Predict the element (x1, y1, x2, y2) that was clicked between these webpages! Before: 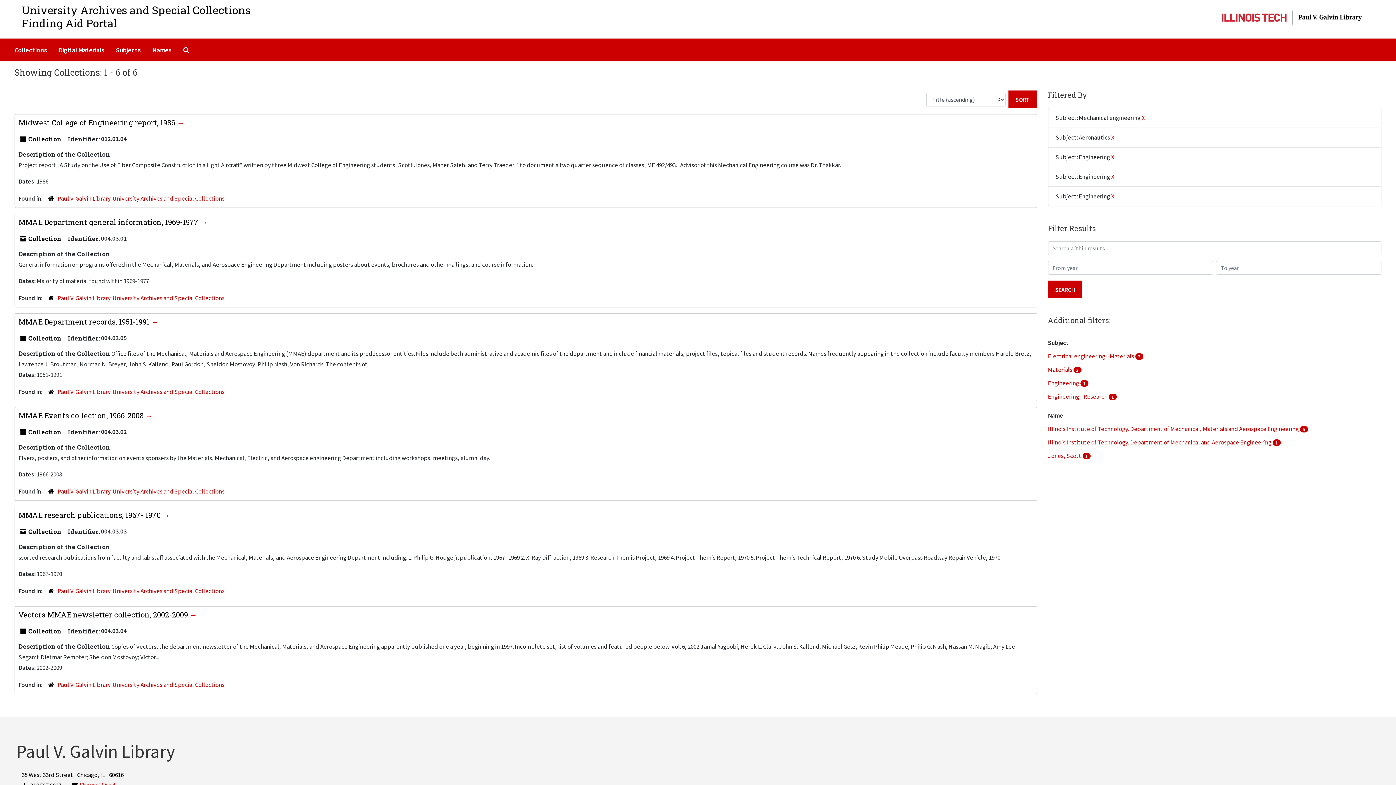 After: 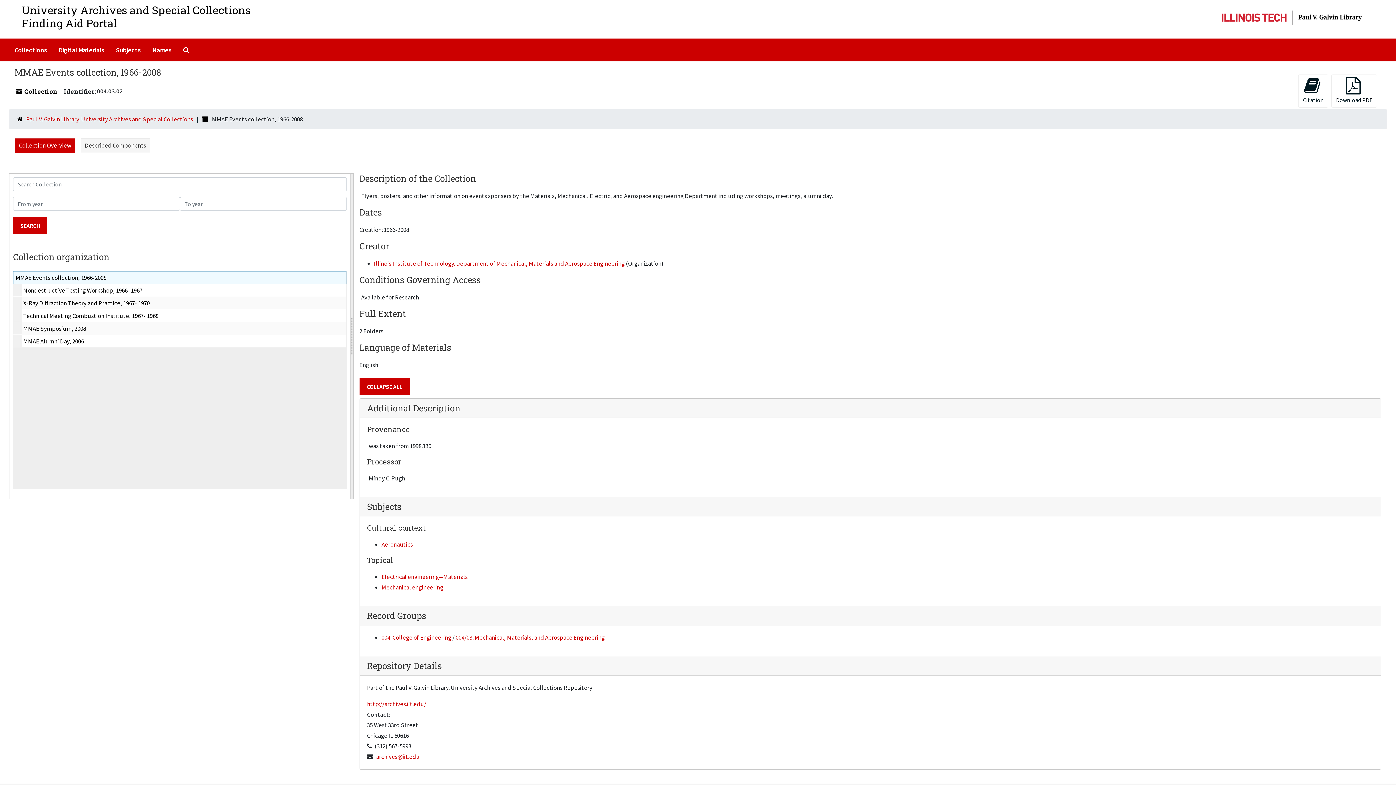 Action: bbox: (18, 410, 152, 420) label: MMAE Events collection, 1966-2008 